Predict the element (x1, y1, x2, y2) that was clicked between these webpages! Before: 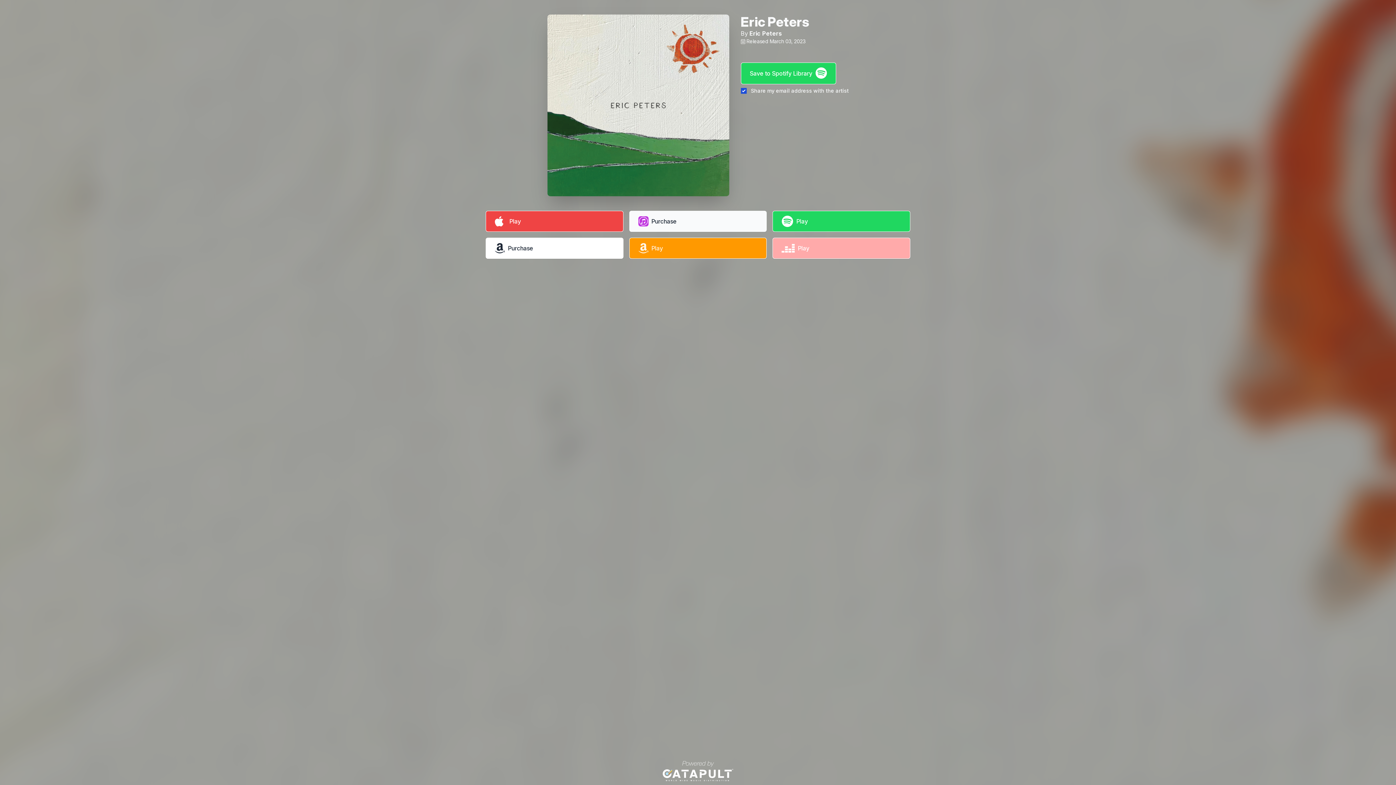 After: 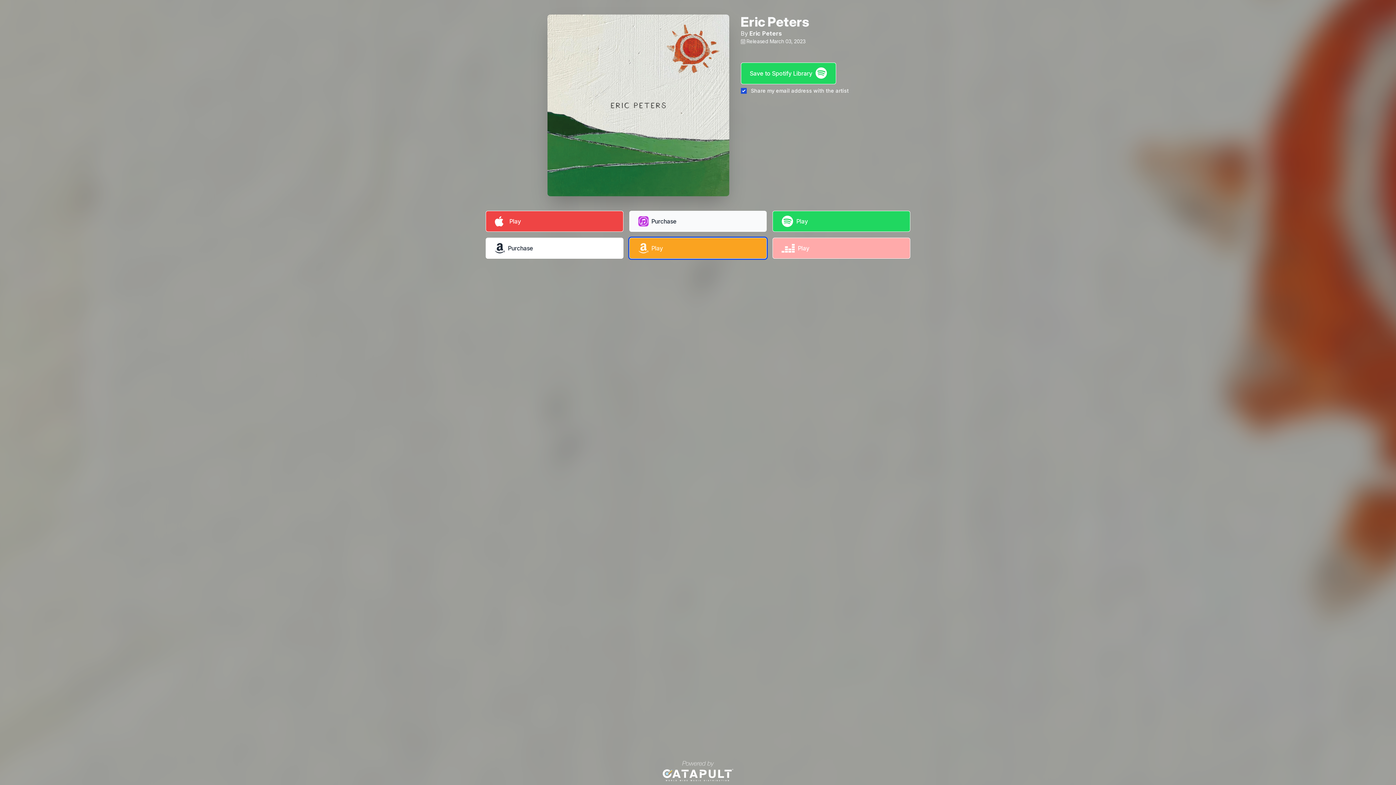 Action: bbox: (629, 237, 767, 258) label: Play